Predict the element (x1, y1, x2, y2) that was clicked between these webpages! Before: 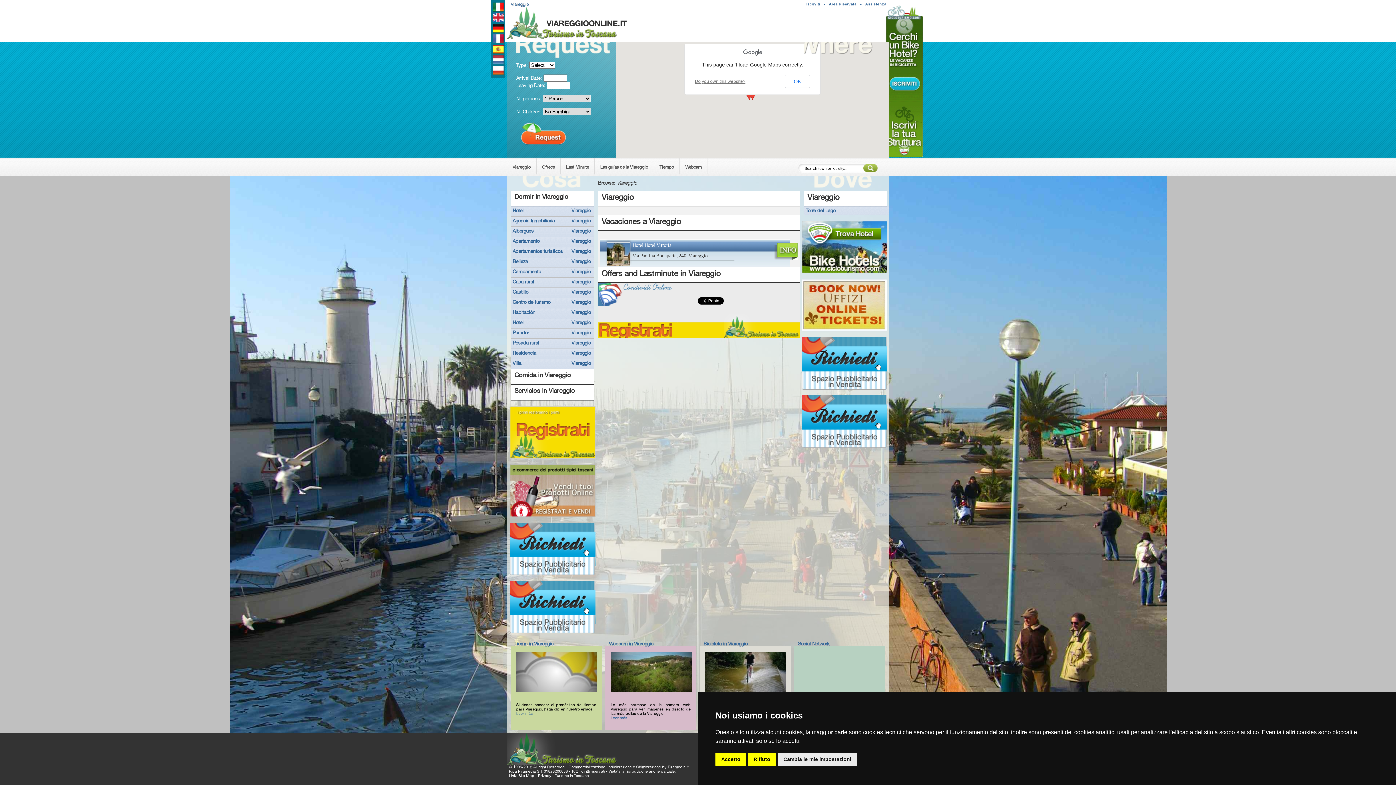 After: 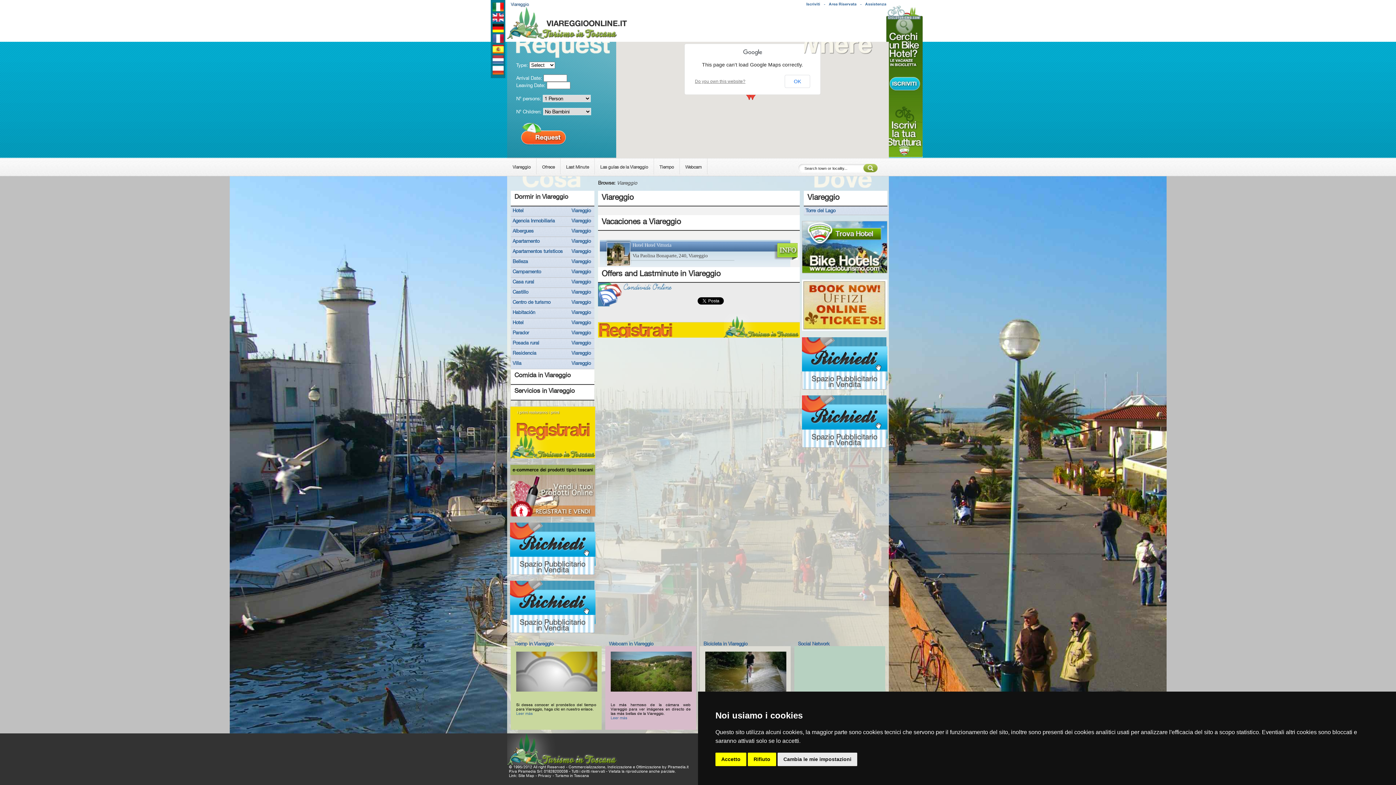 Action: bbox: (510, 511, 595, 518)